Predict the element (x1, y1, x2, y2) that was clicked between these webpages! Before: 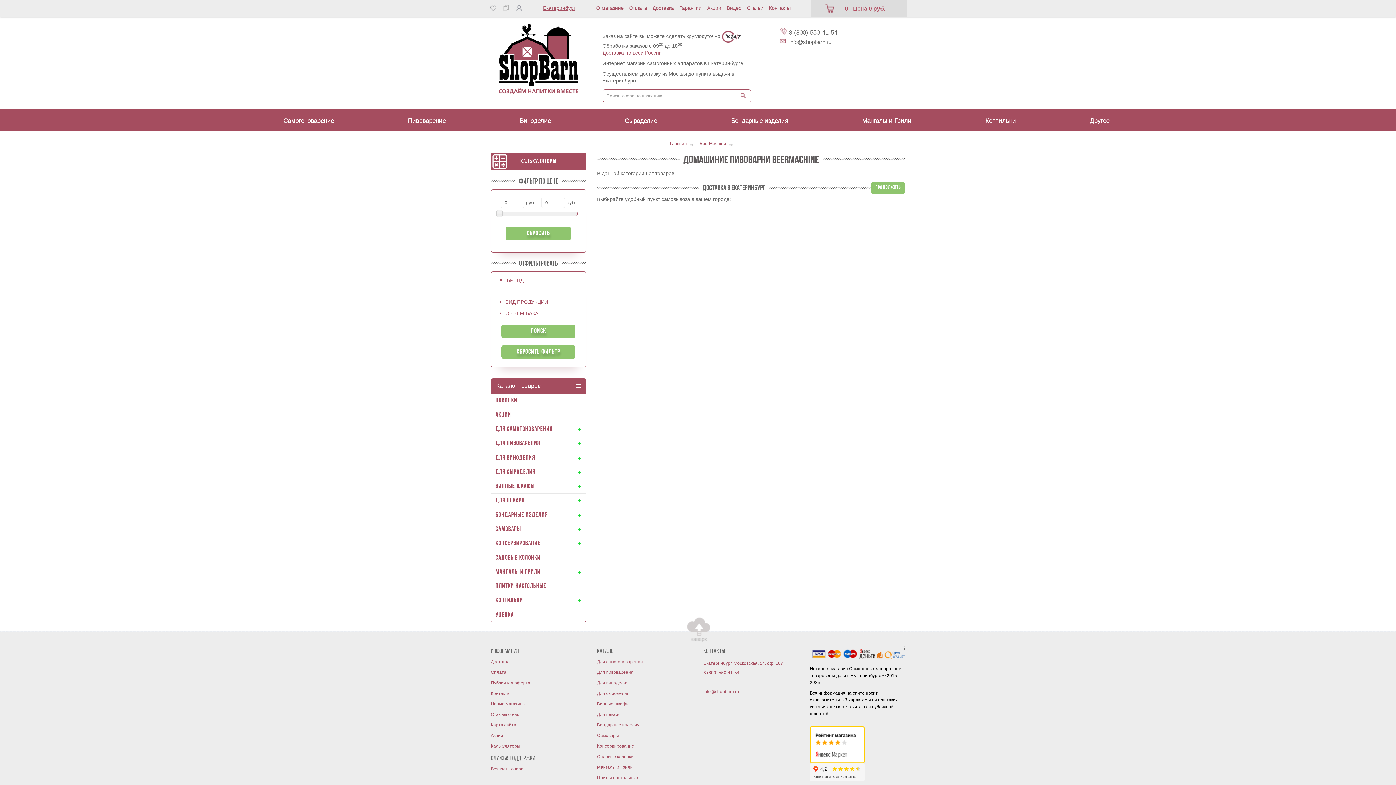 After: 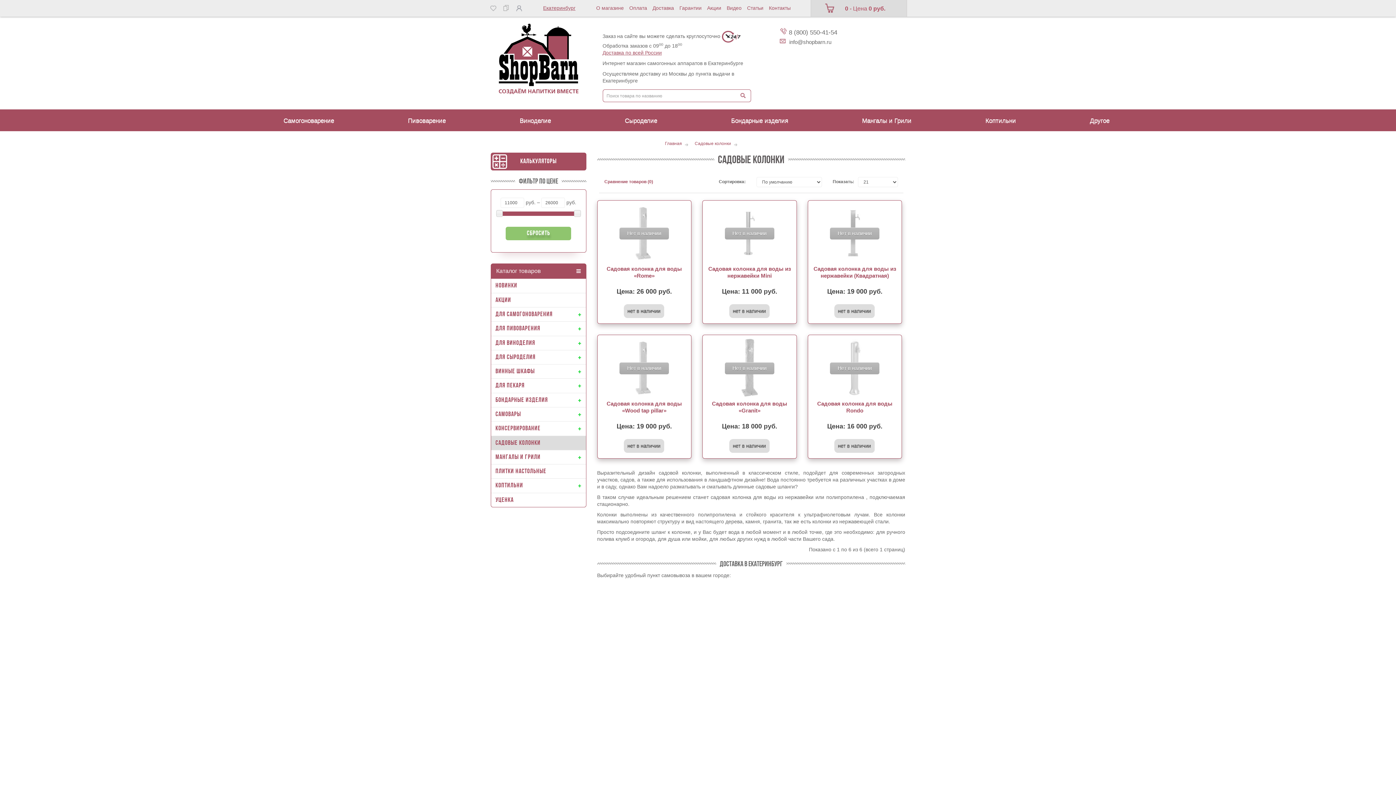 Action: label: Садовые колонки bbox: (597, 754, 633, 759)